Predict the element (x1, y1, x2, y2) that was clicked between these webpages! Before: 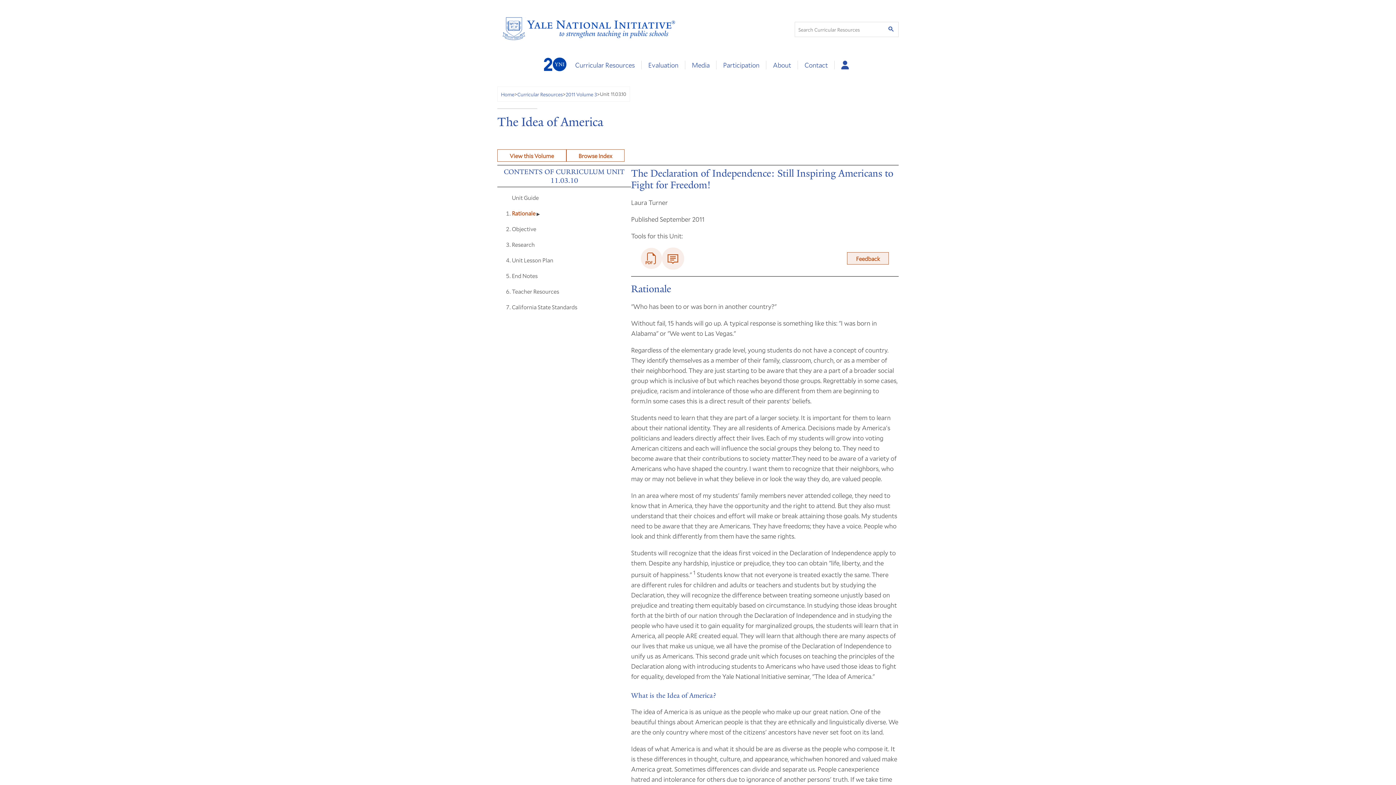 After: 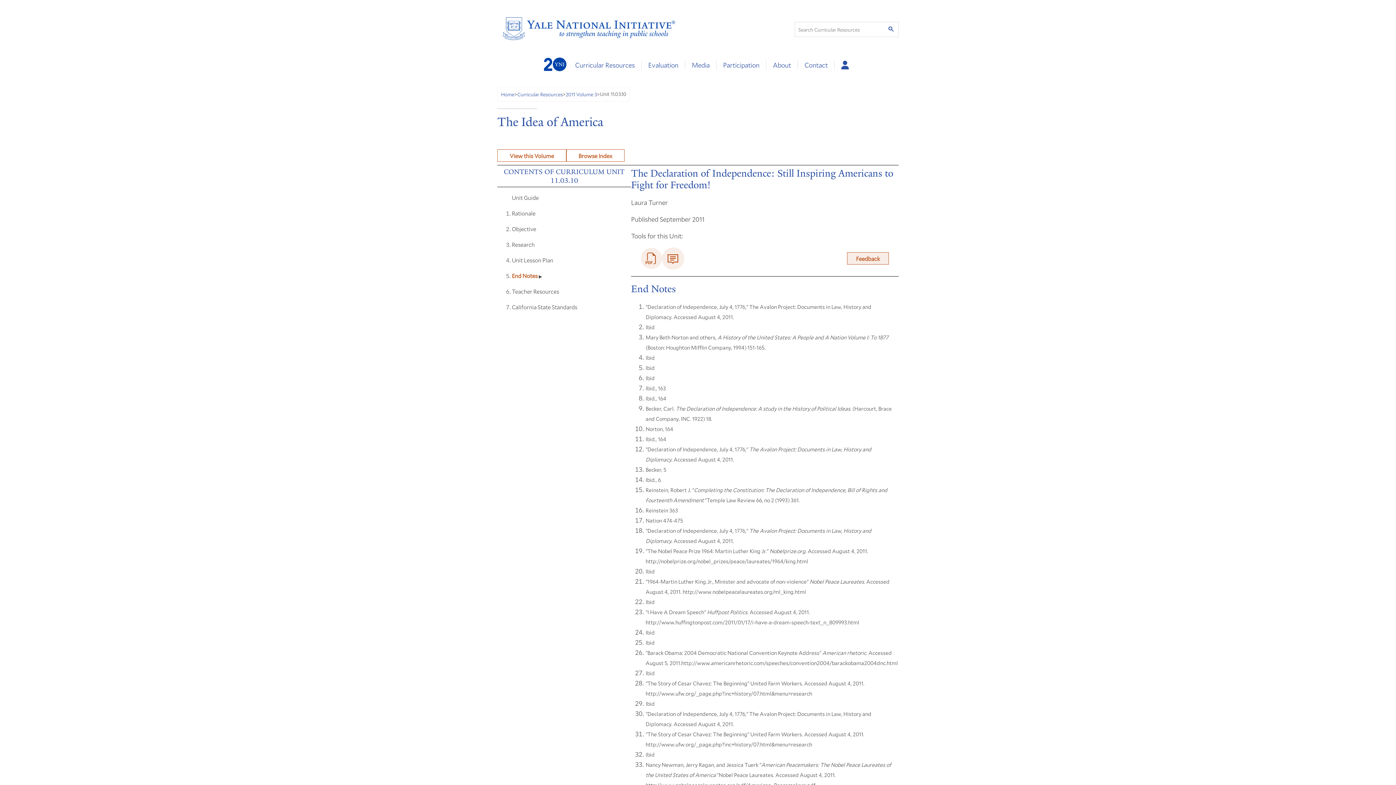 Action: bbox: (512, 271, 537, 279) label: End Notes